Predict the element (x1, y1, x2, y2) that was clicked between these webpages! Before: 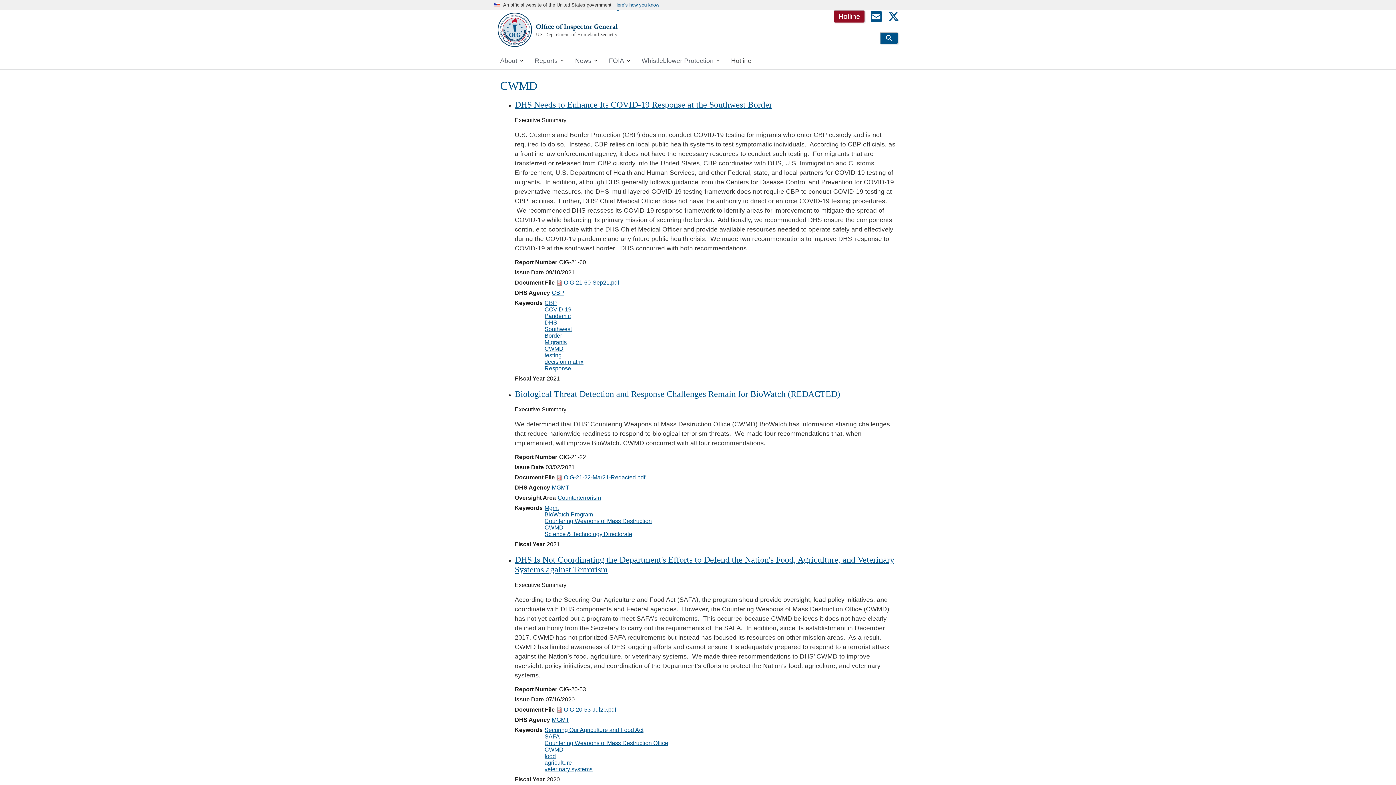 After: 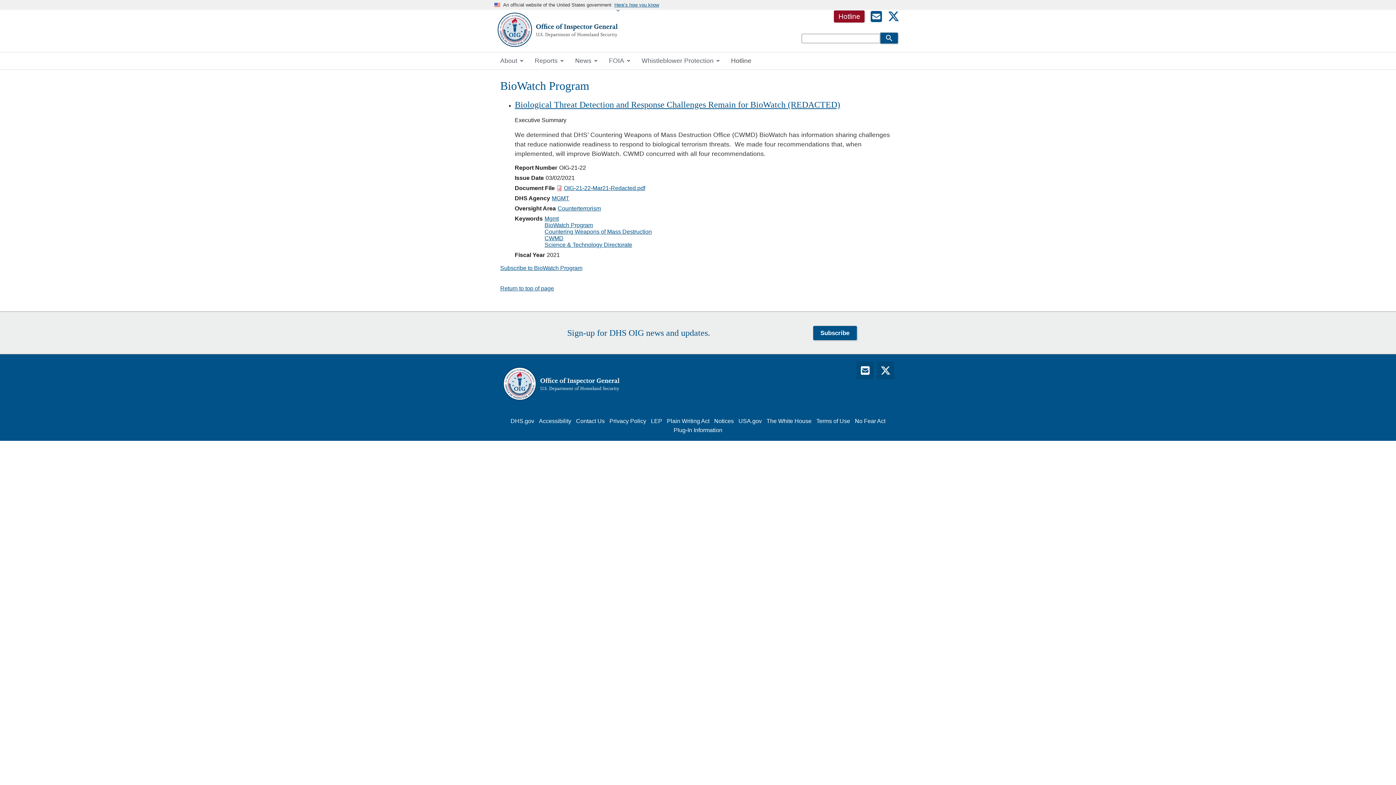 Action: bbox: (544, 511, 593, 517) label: BioWatch Program